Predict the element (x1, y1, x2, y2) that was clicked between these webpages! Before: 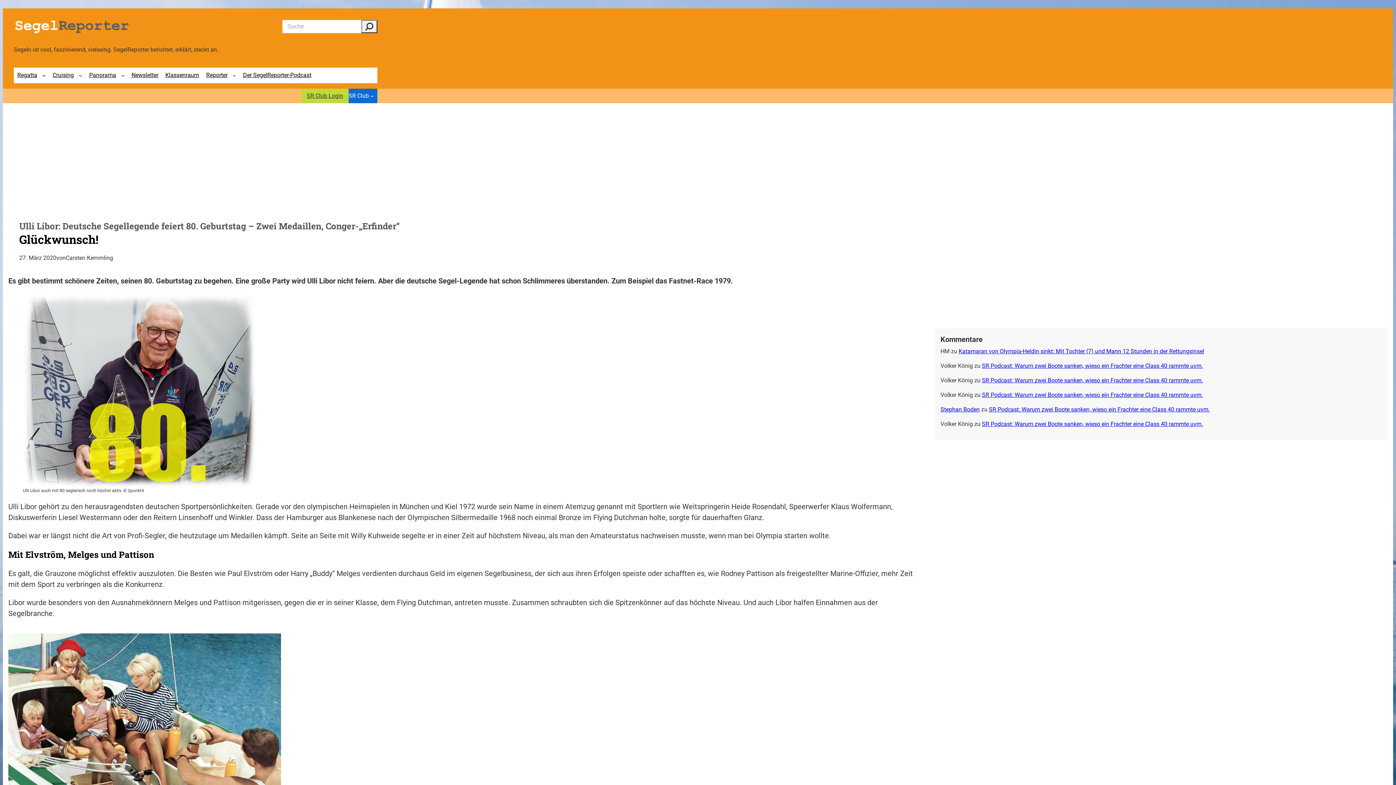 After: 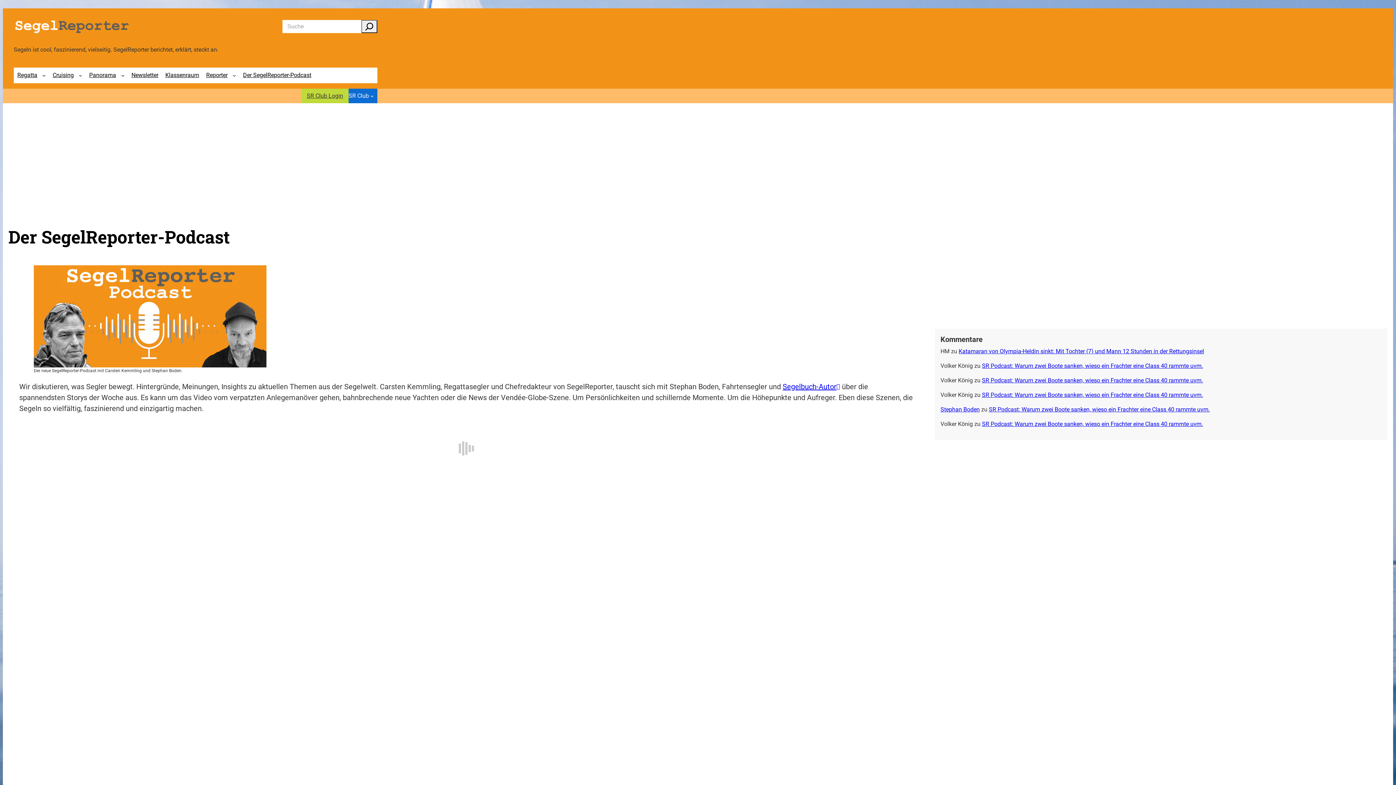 Action: bbox: (239, 67, 314, 83) label: Der SegelReporter-Podcast